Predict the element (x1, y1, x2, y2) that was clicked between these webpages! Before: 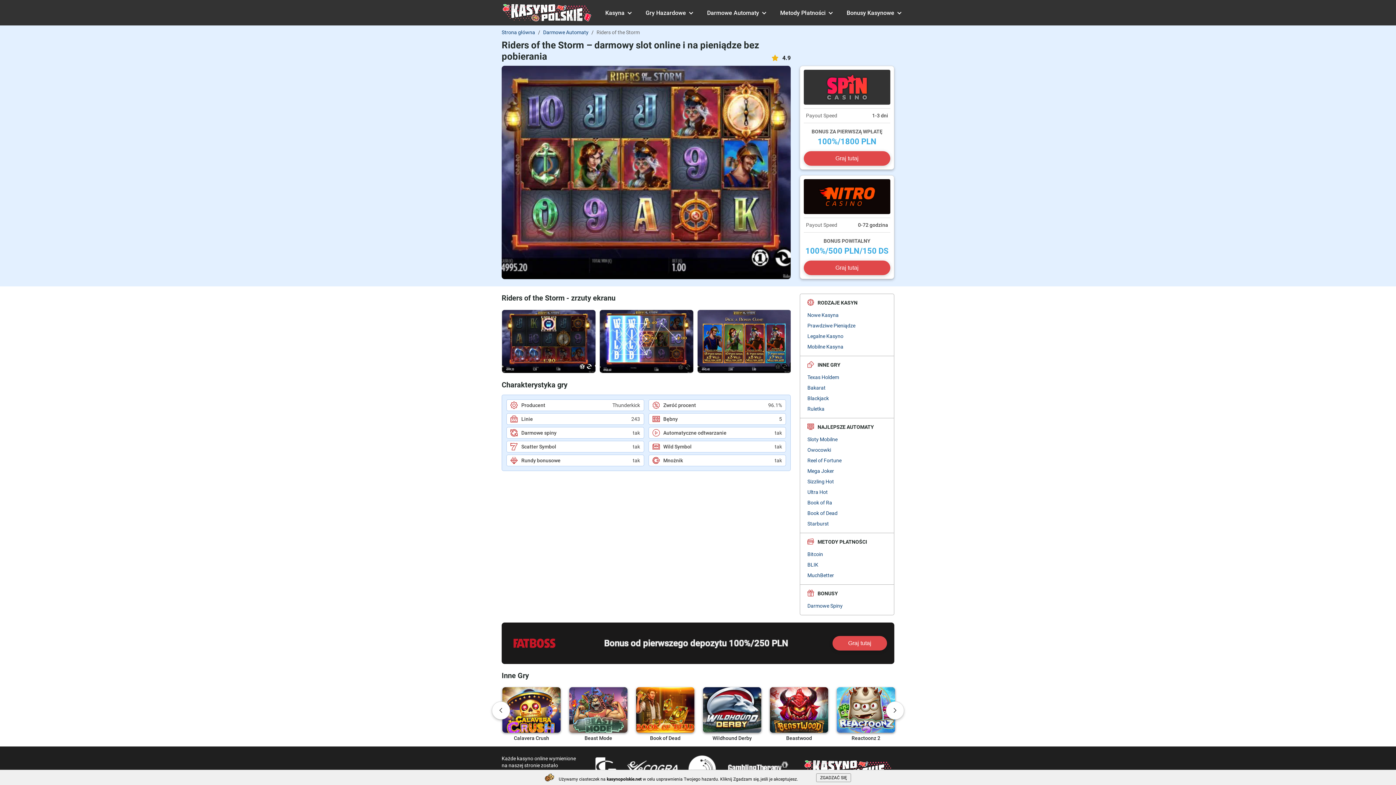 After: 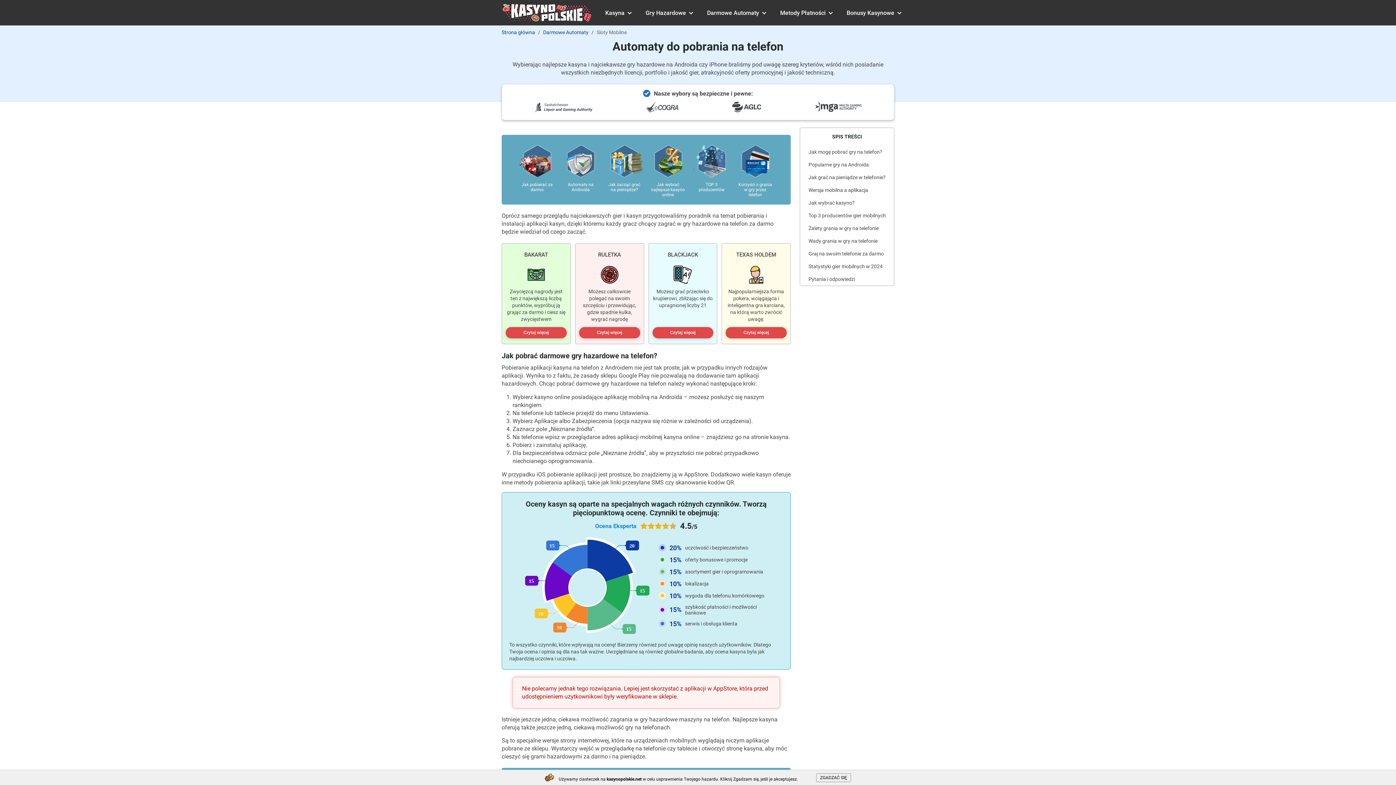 Action: bbox: (804, 434, 890, 445) label: Sloty Mobilne